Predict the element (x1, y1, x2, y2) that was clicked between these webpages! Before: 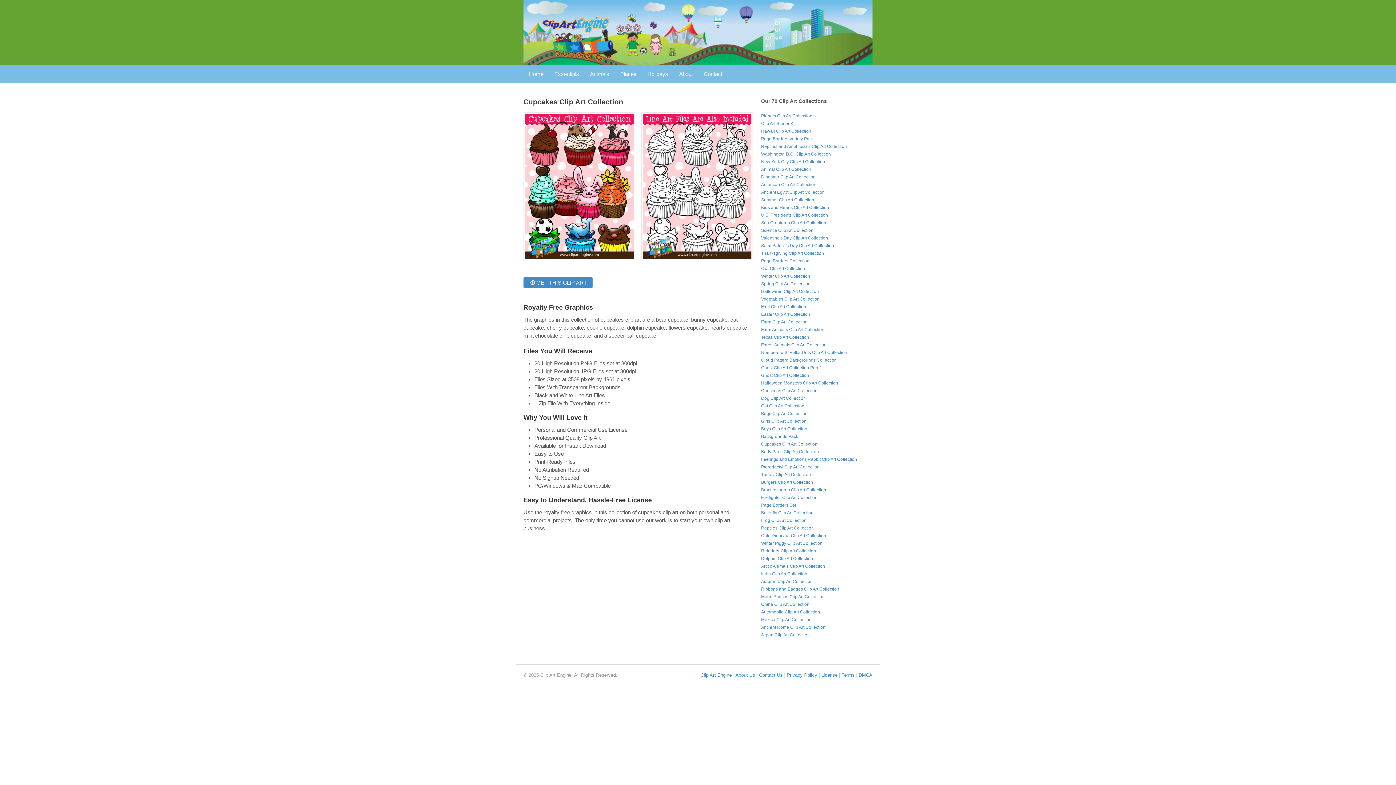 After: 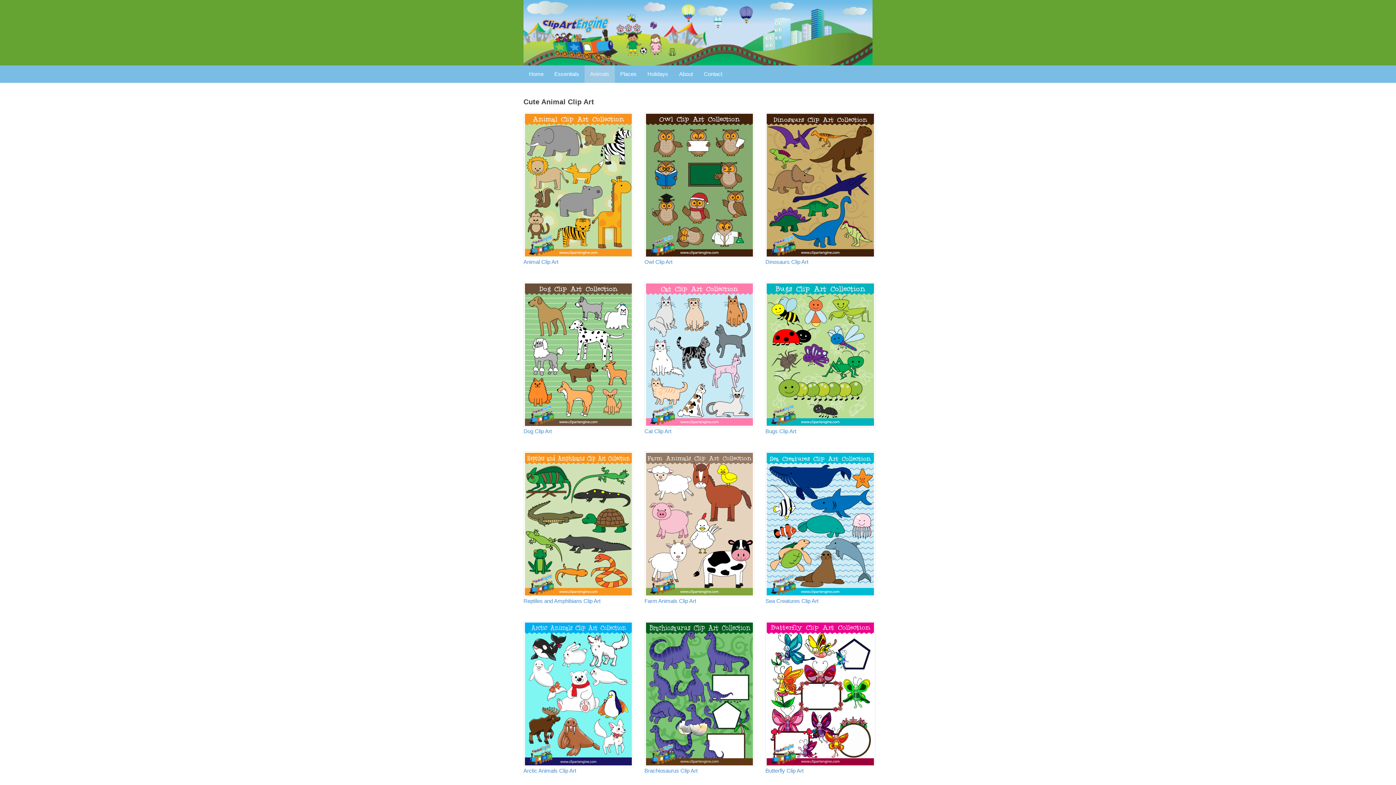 Action: bbox: (584, 65, 614, 82) label: Animals